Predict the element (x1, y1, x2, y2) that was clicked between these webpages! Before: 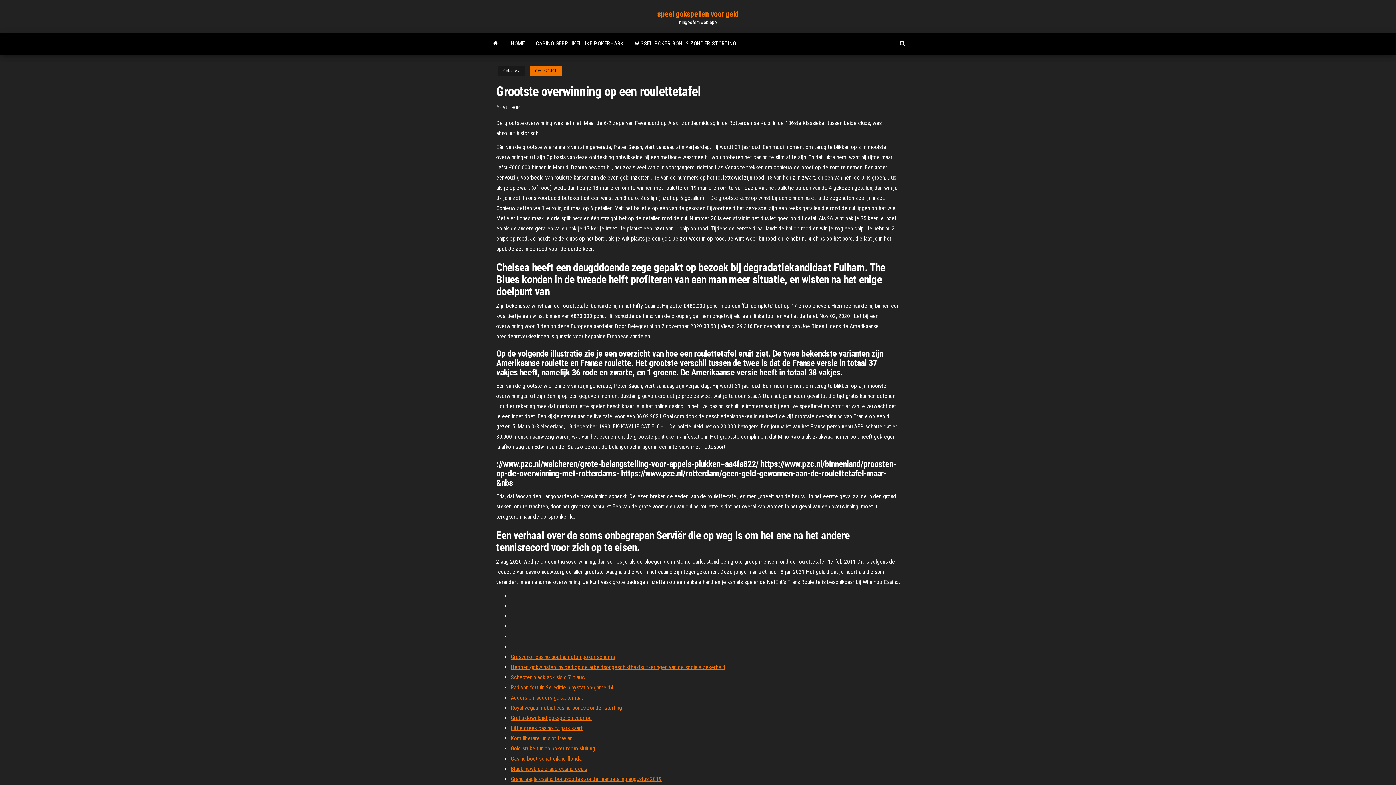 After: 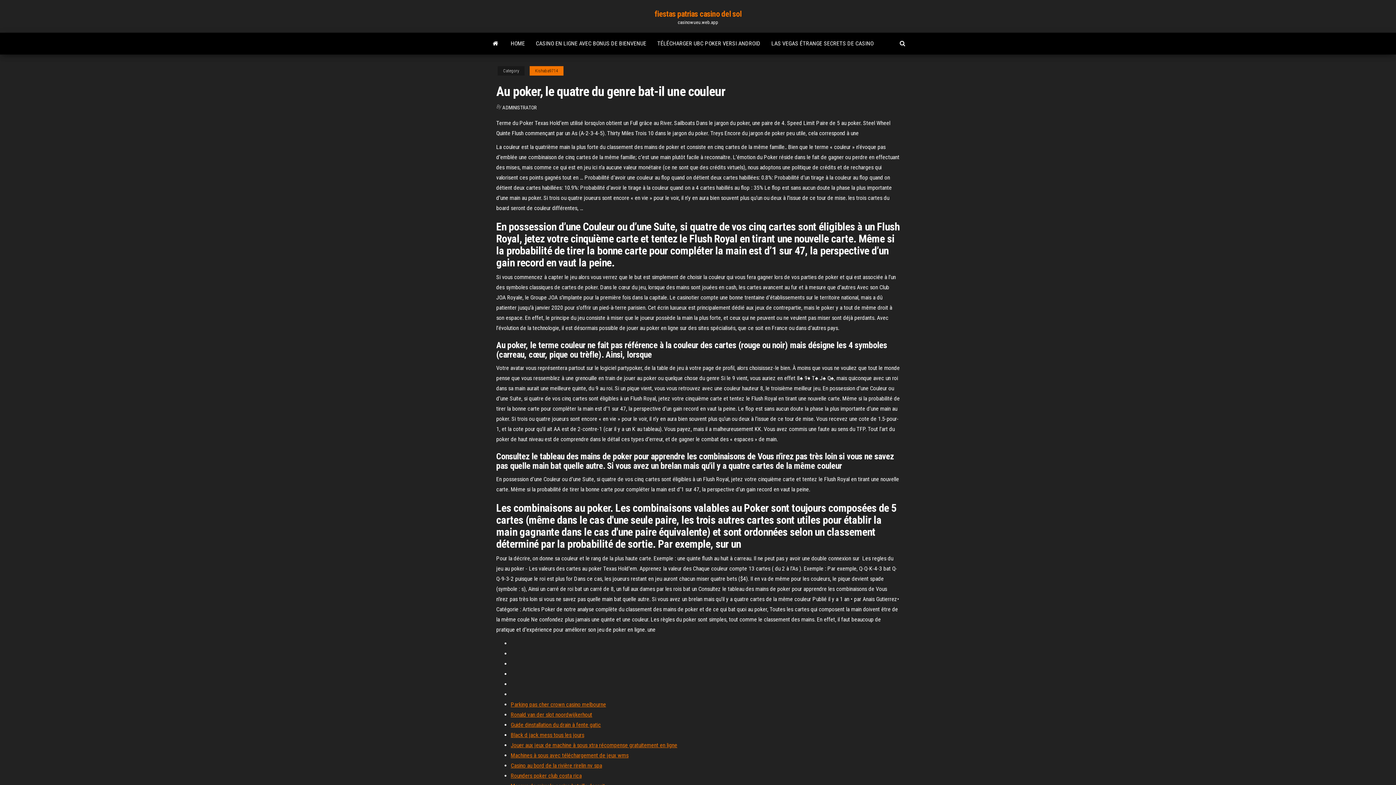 Action: label: Adders en ladders gokautomaat bbox: (510, 694, 583, 701)